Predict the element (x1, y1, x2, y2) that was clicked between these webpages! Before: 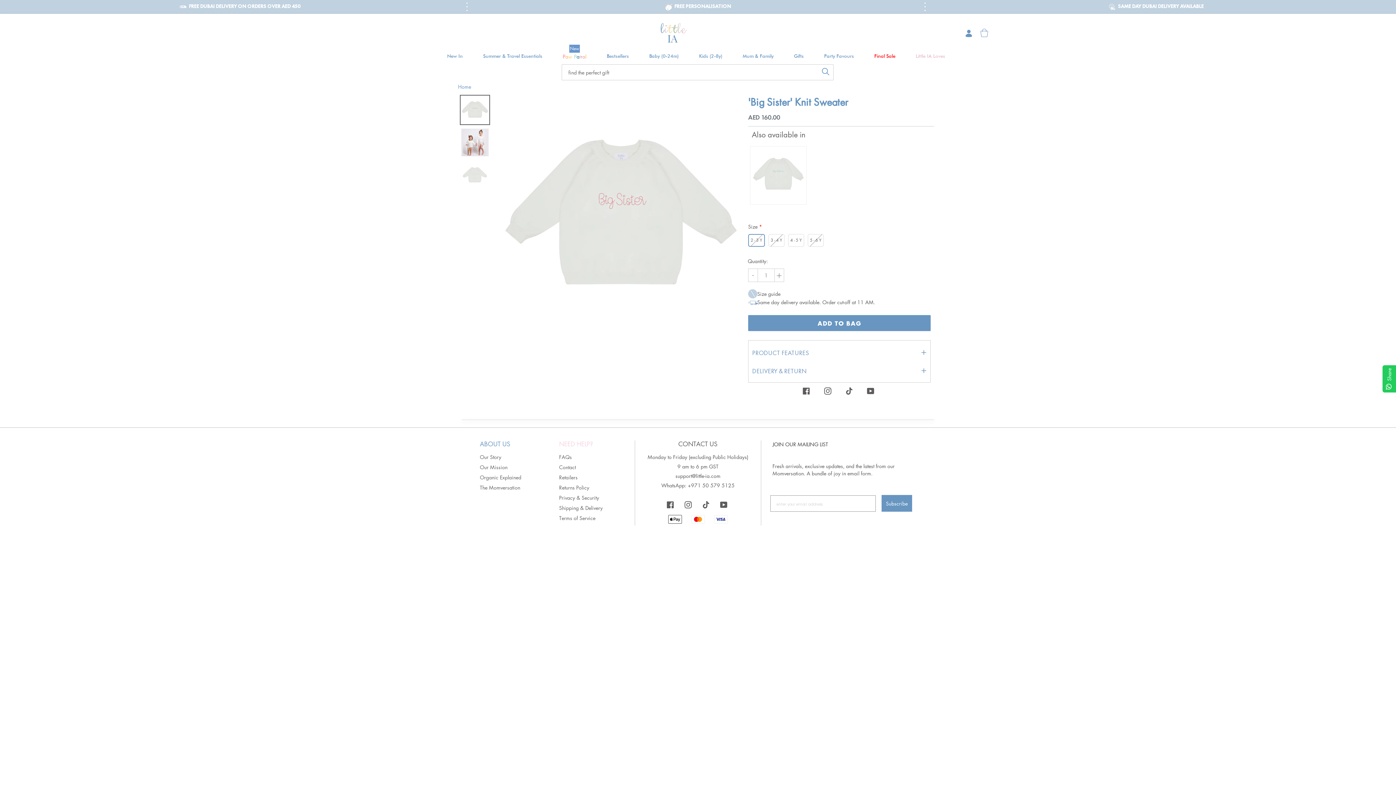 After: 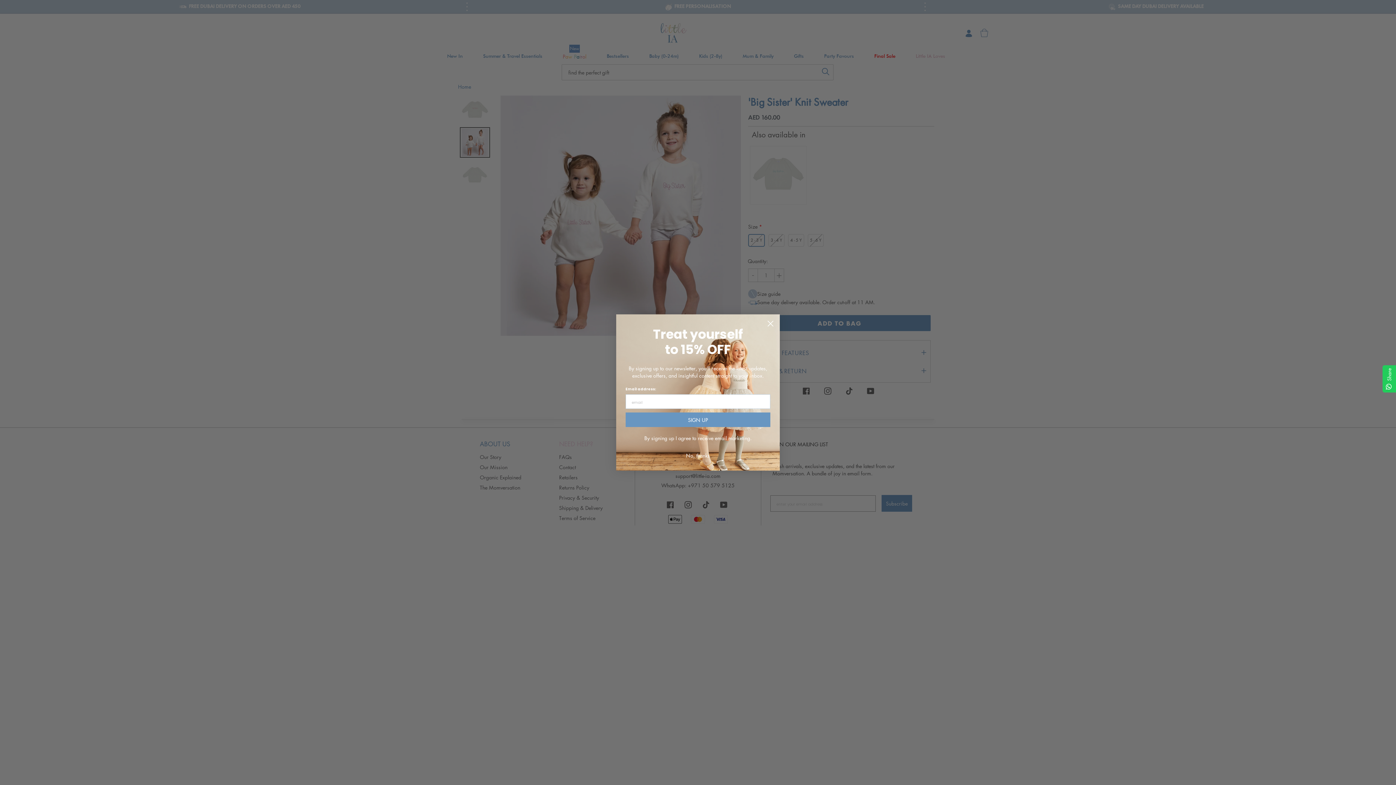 Action: bbox: (460, 127, 490, 157)